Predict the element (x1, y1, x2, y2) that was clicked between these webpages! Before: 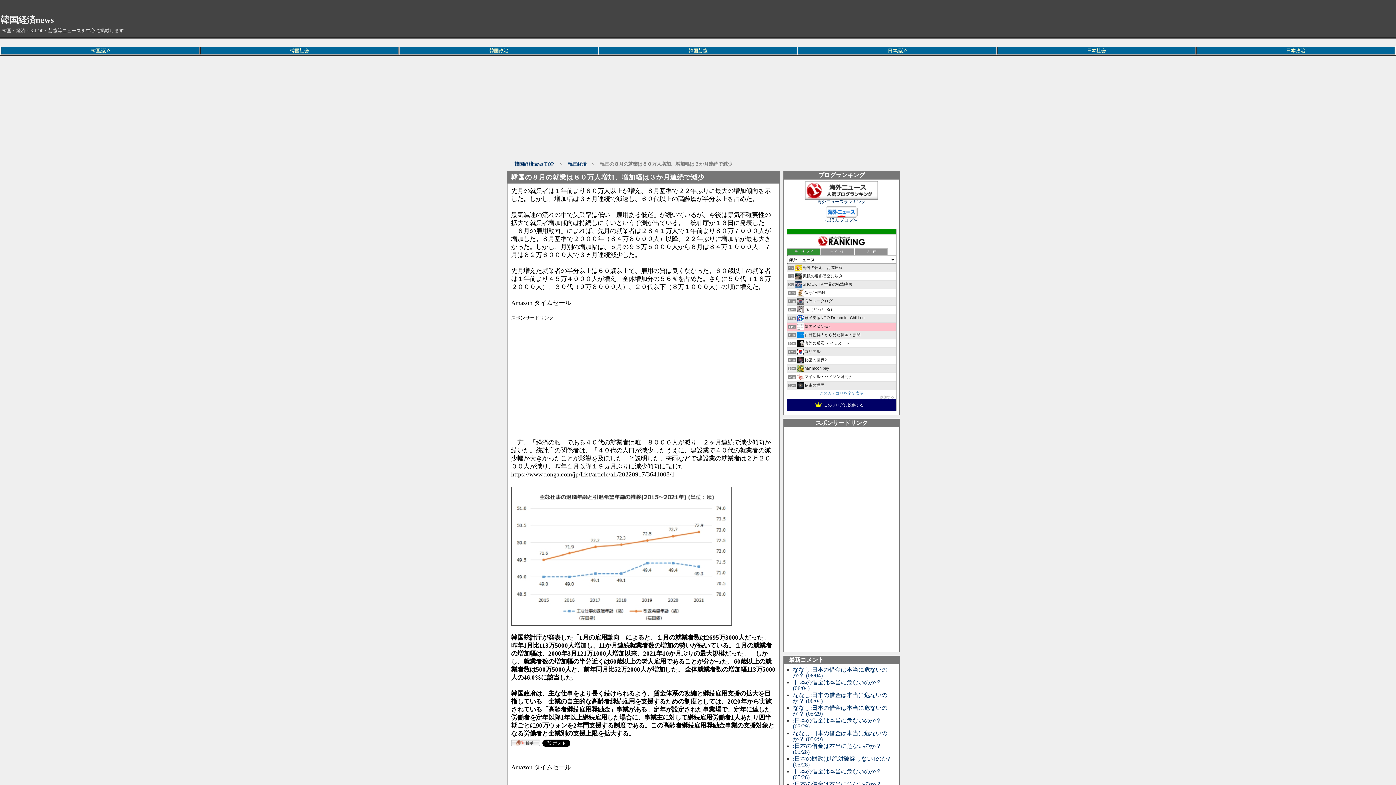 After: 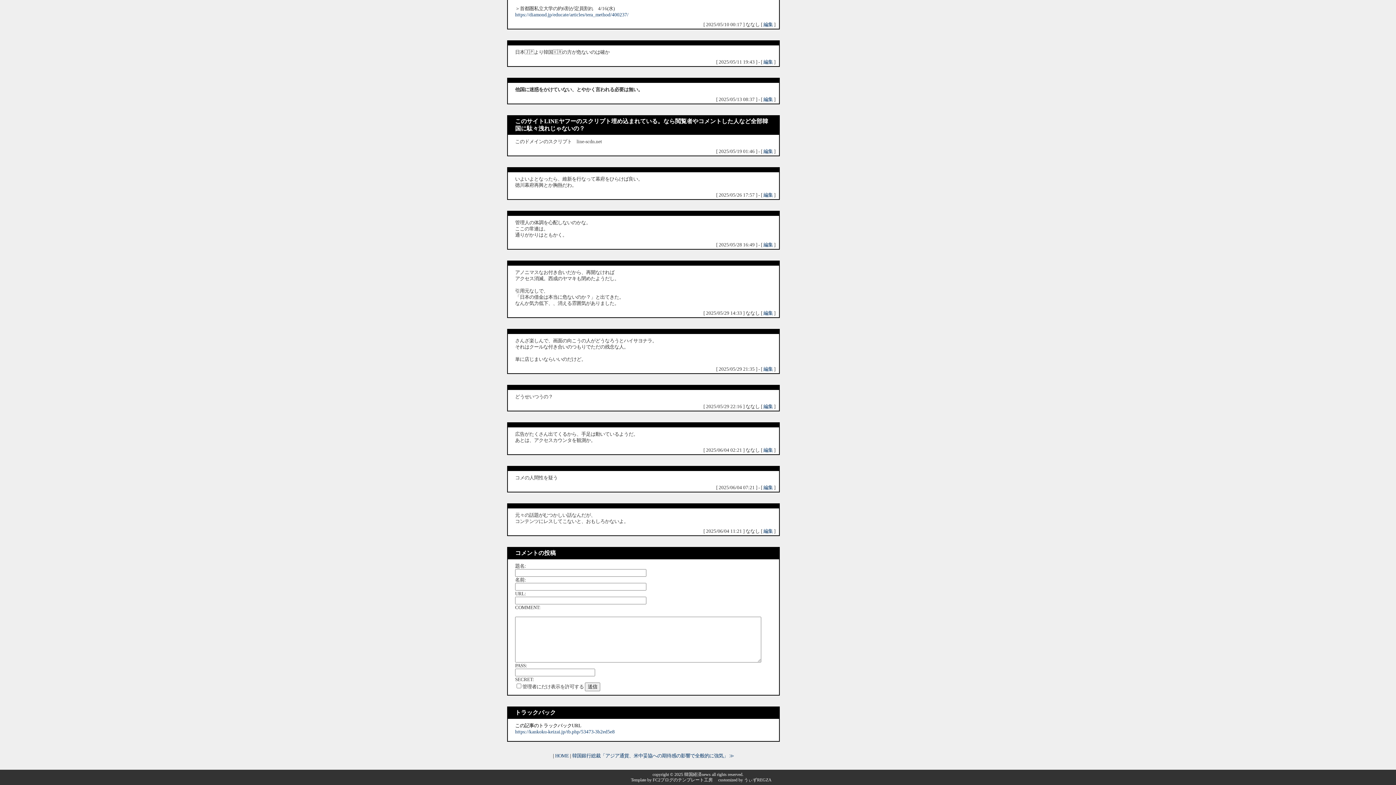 Action: label: :日本の借金は本当に危ないのか？ (05/29) bbox: (793, 717, 881, 729)